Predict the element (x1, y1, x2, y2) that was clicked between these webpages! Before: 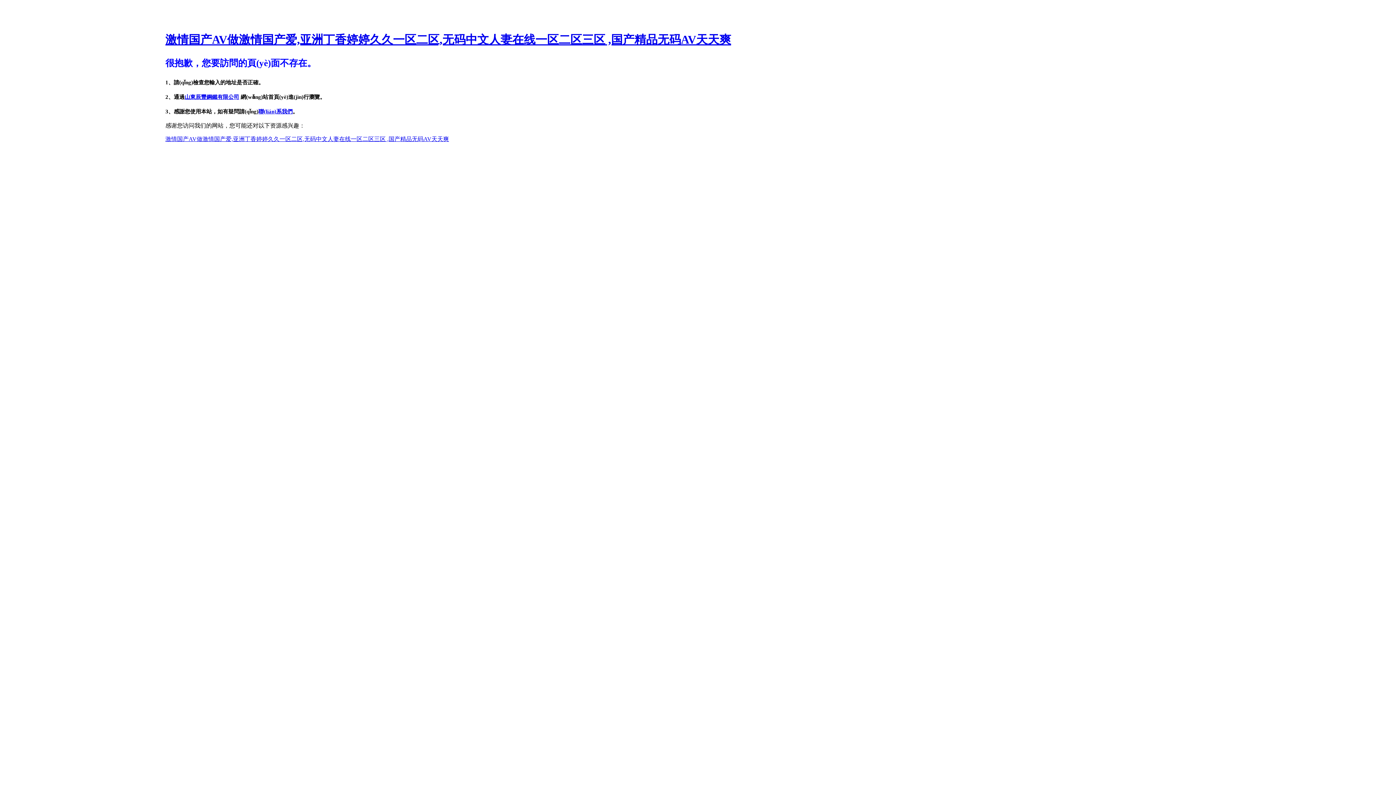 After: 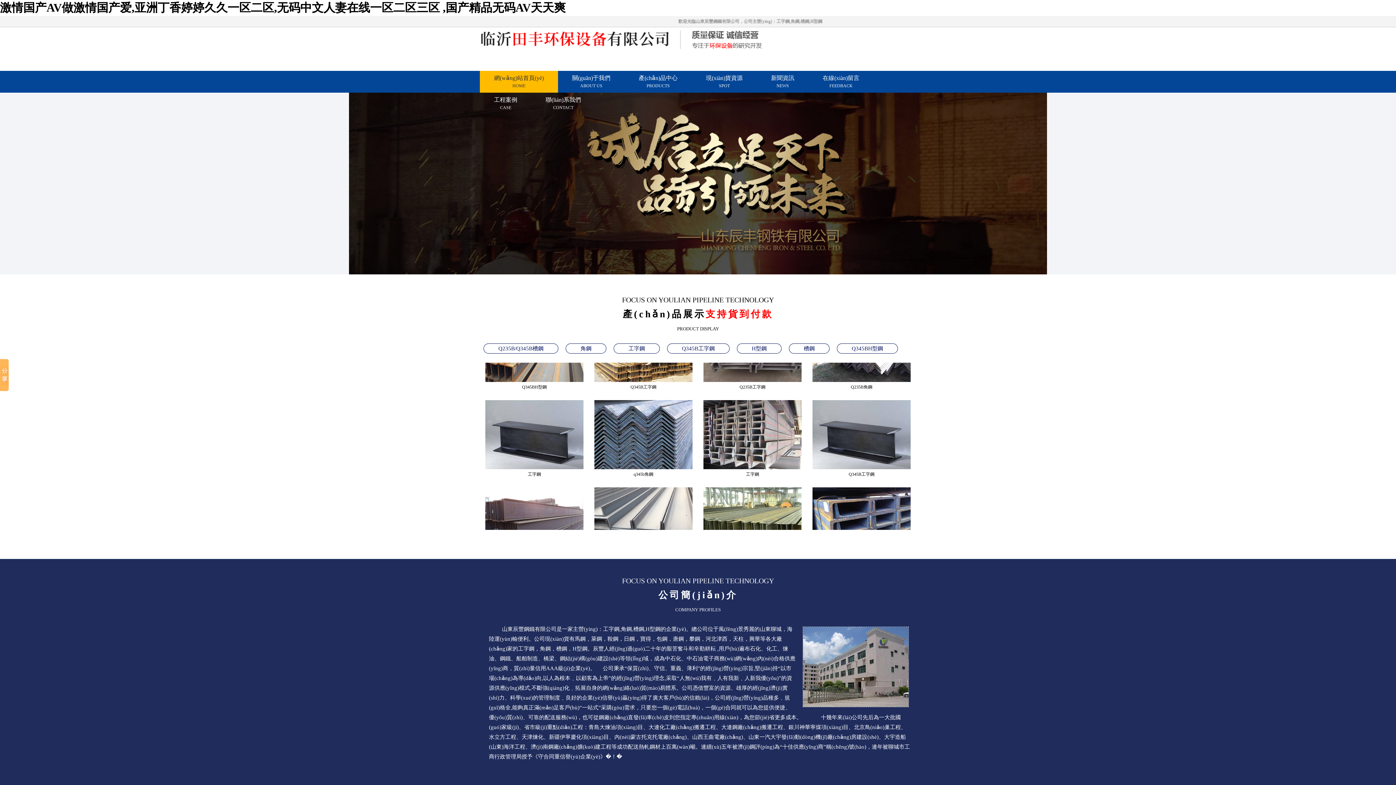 Action: bbox: (165, 33, 731, 46) label: 激情国产AV做激情国产爱,亚洲丁香婷婷久久一区二区,无码中文人妻在线一区二区三区 ,国产精品无码AV天天爽